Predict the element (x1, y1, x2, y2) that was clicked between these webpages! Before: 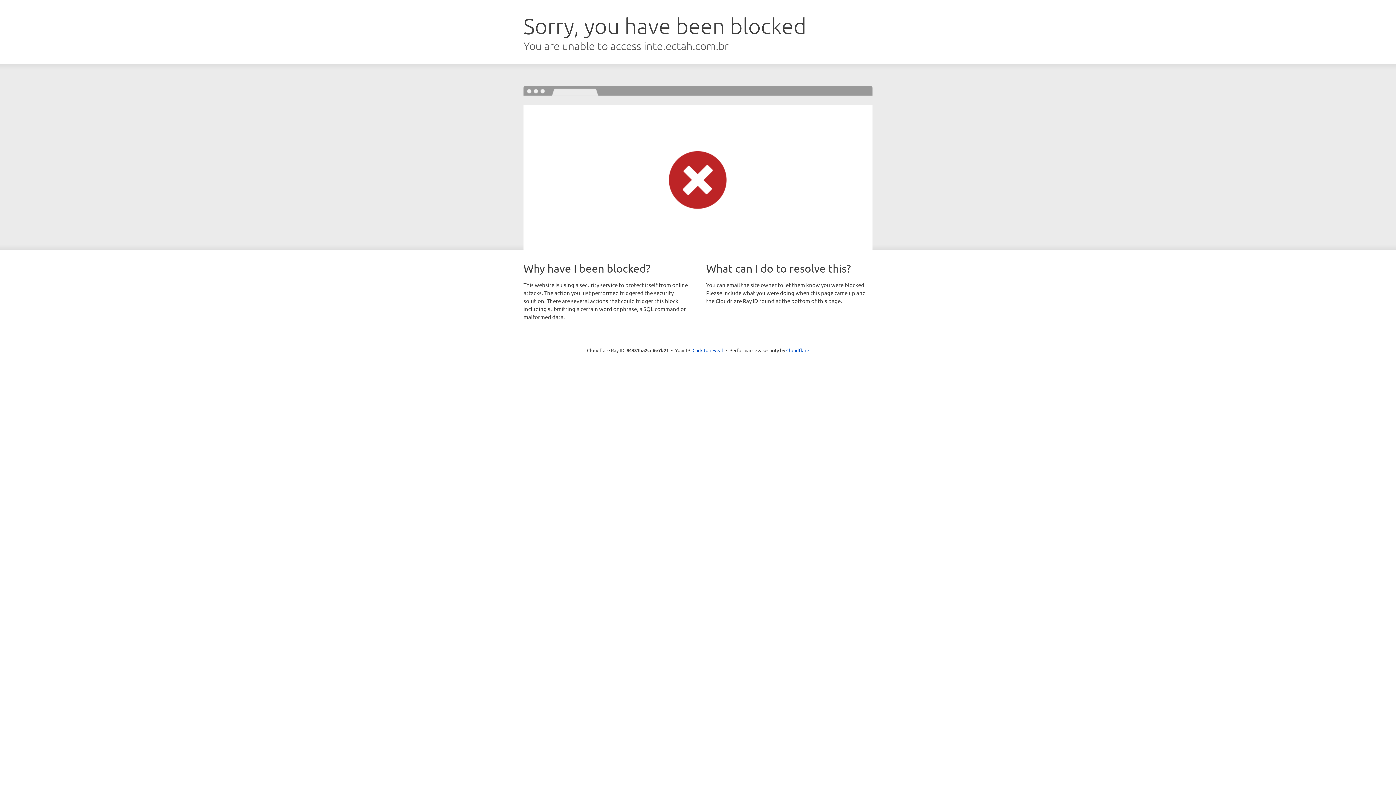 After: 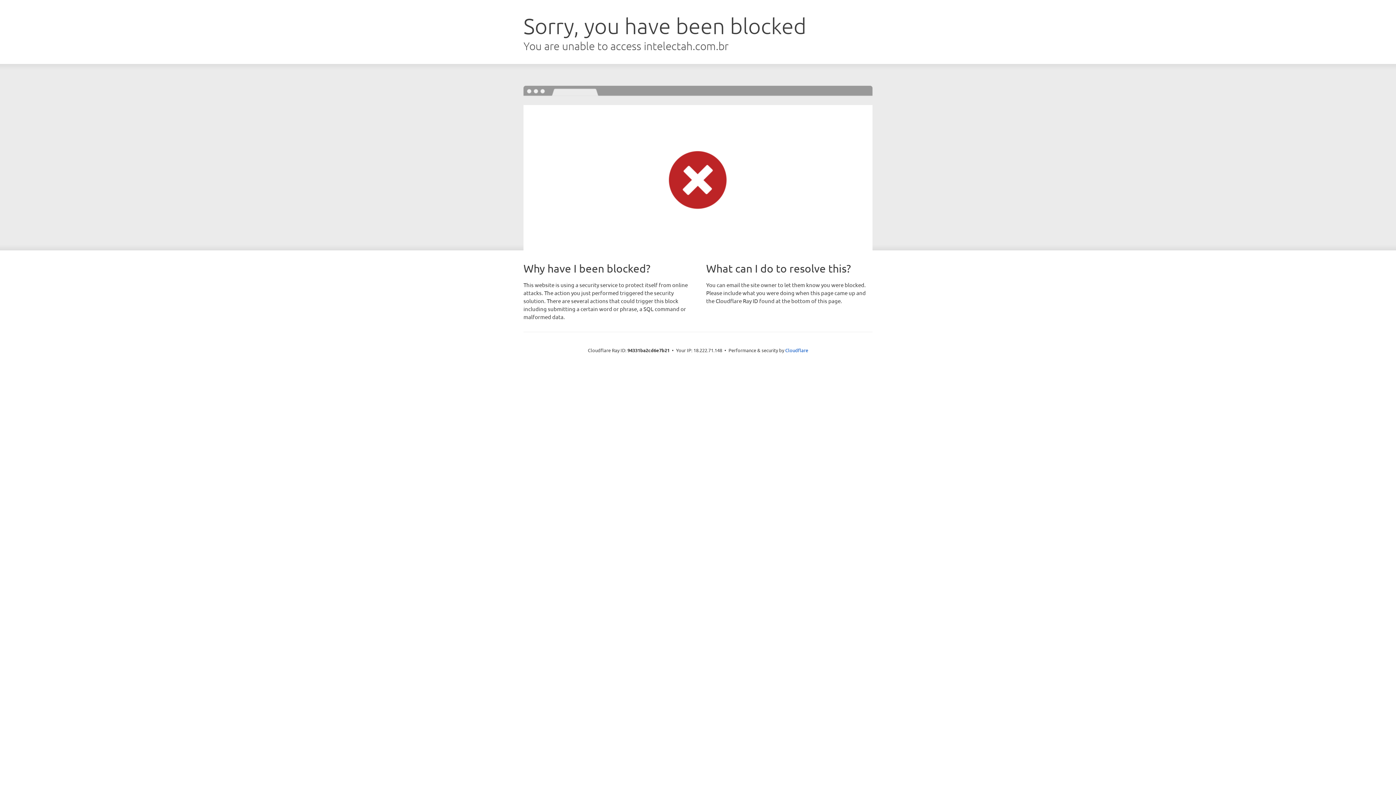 Action: label: Click to reveal bbox: (692, 346, 723, 353)